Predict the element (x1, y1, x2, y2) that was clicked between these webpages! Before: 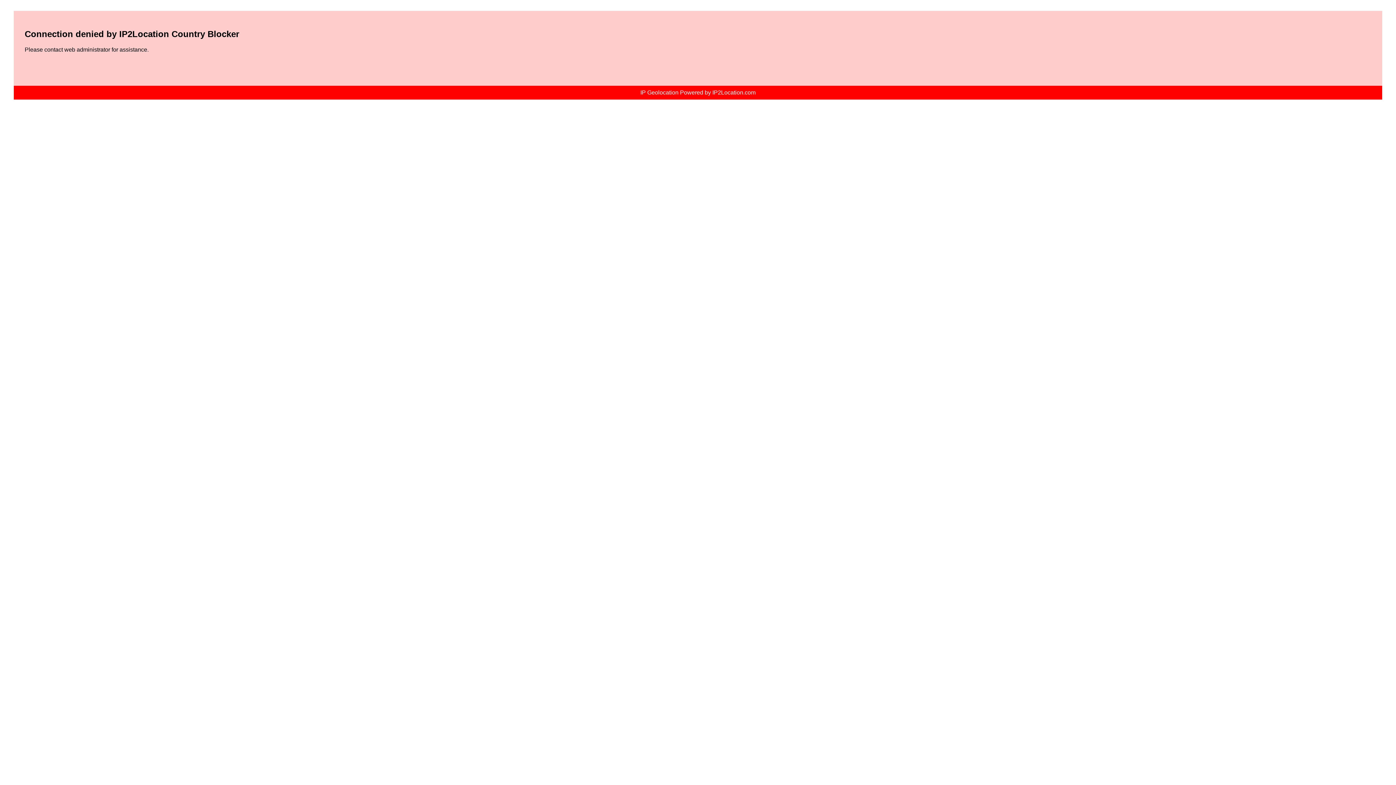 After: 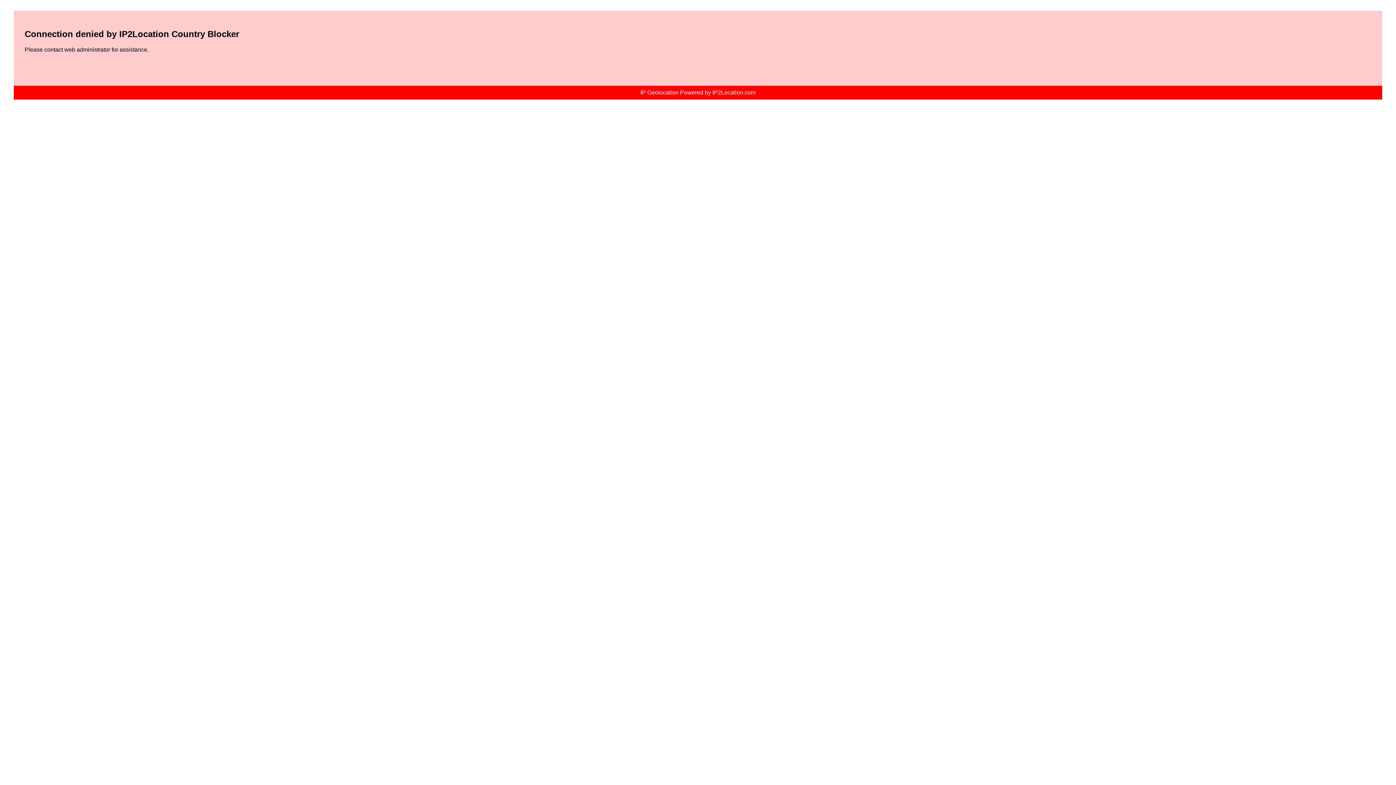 Action: label: IP Geolocation Powered by IP2Location.com bbox: (640, 89, 755, 95)